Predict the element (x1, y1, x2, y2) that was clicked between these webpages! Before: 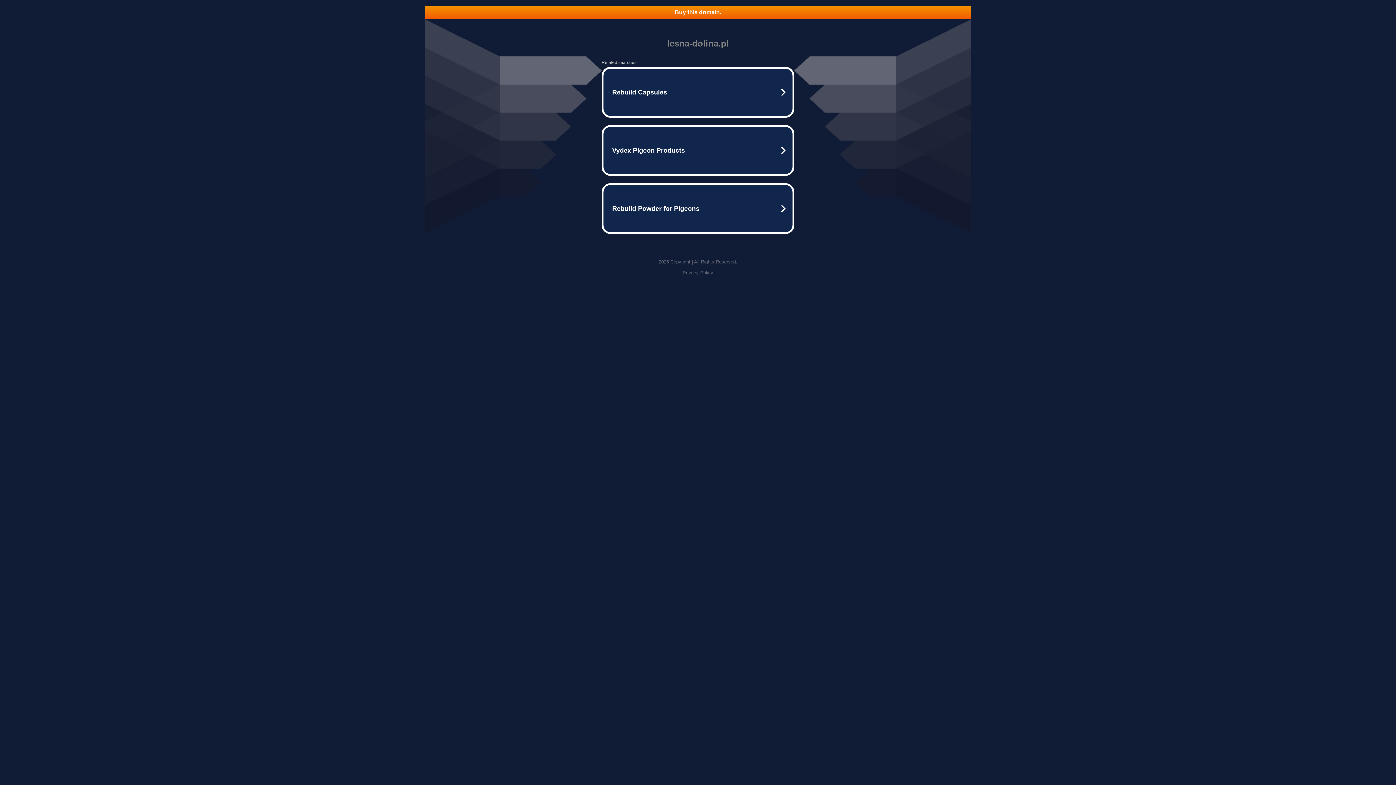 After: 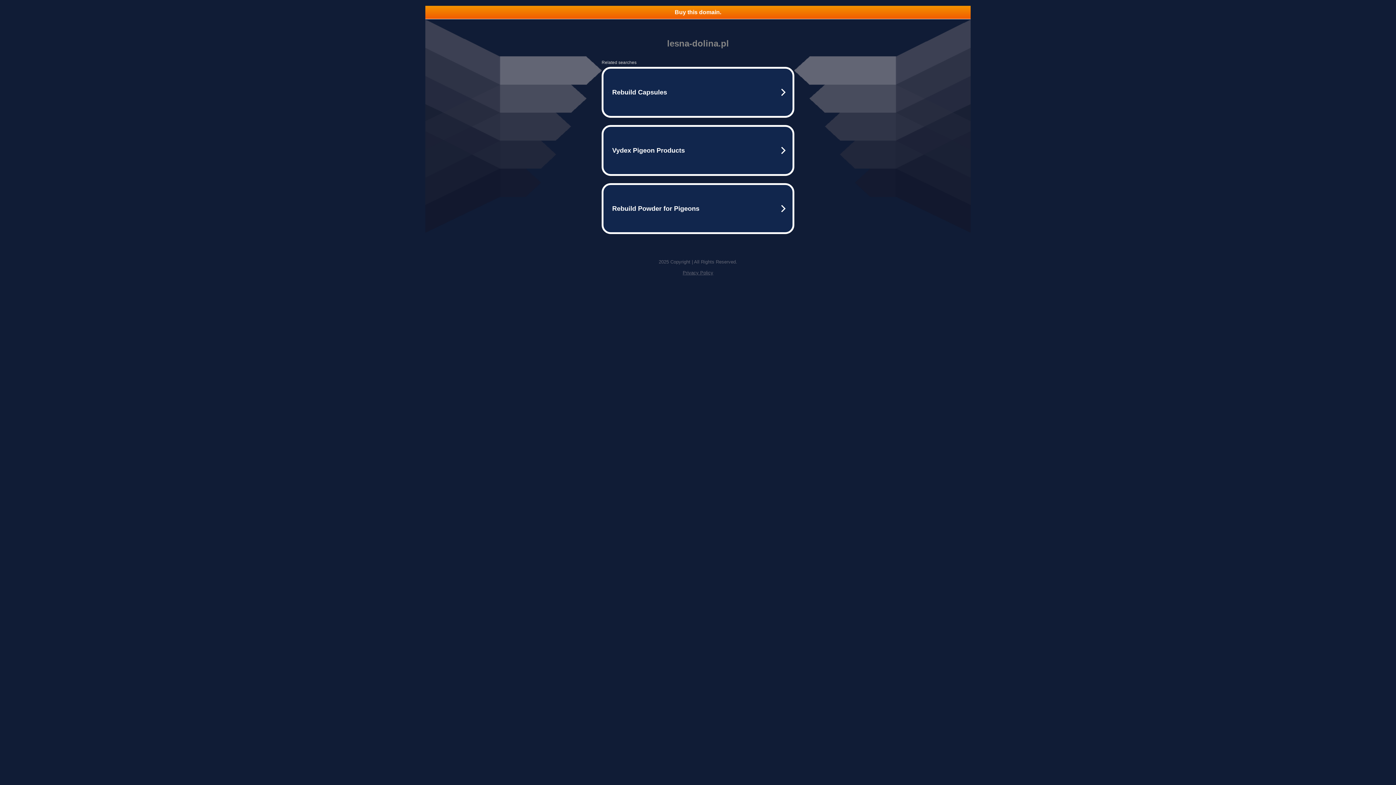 Action: bbox: (682, 270, 713, 275) label: Privacy Policy